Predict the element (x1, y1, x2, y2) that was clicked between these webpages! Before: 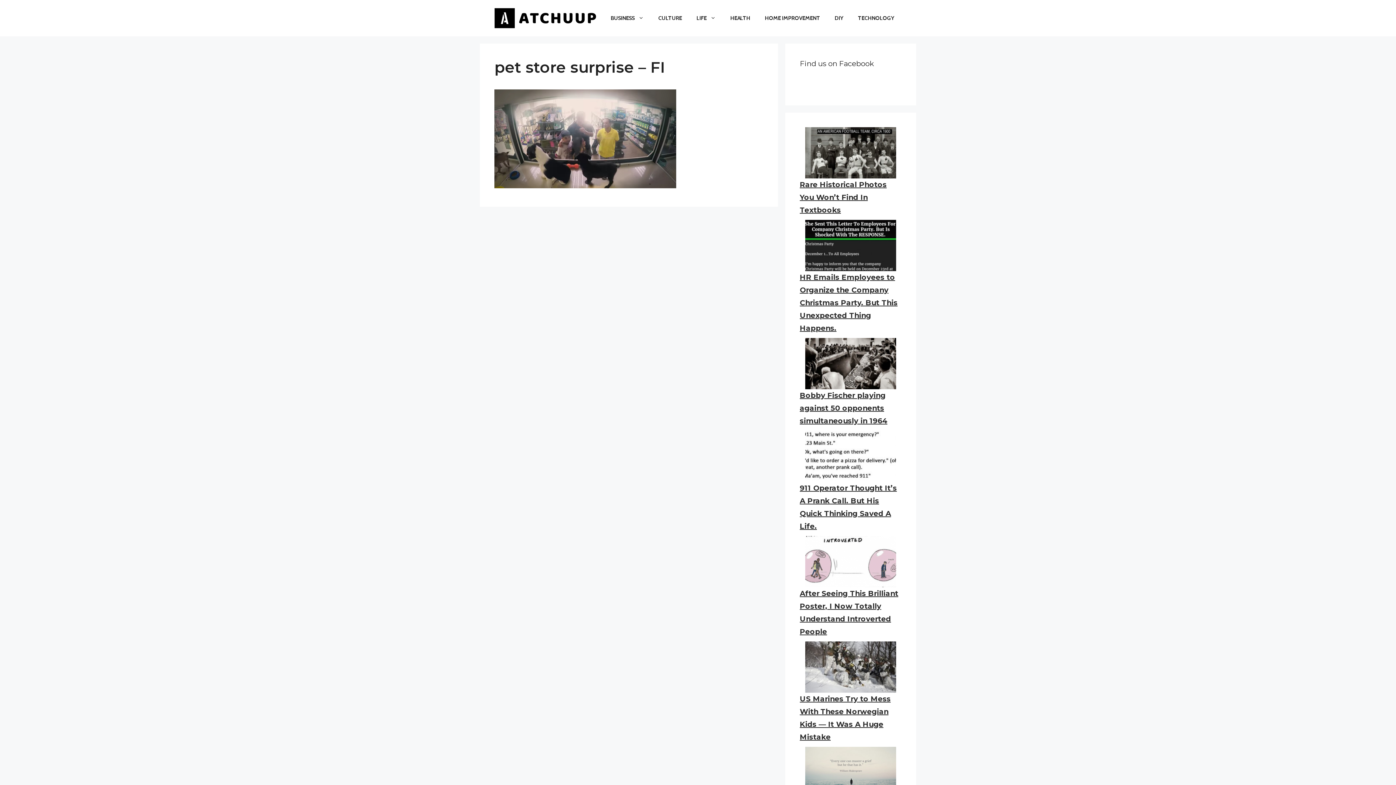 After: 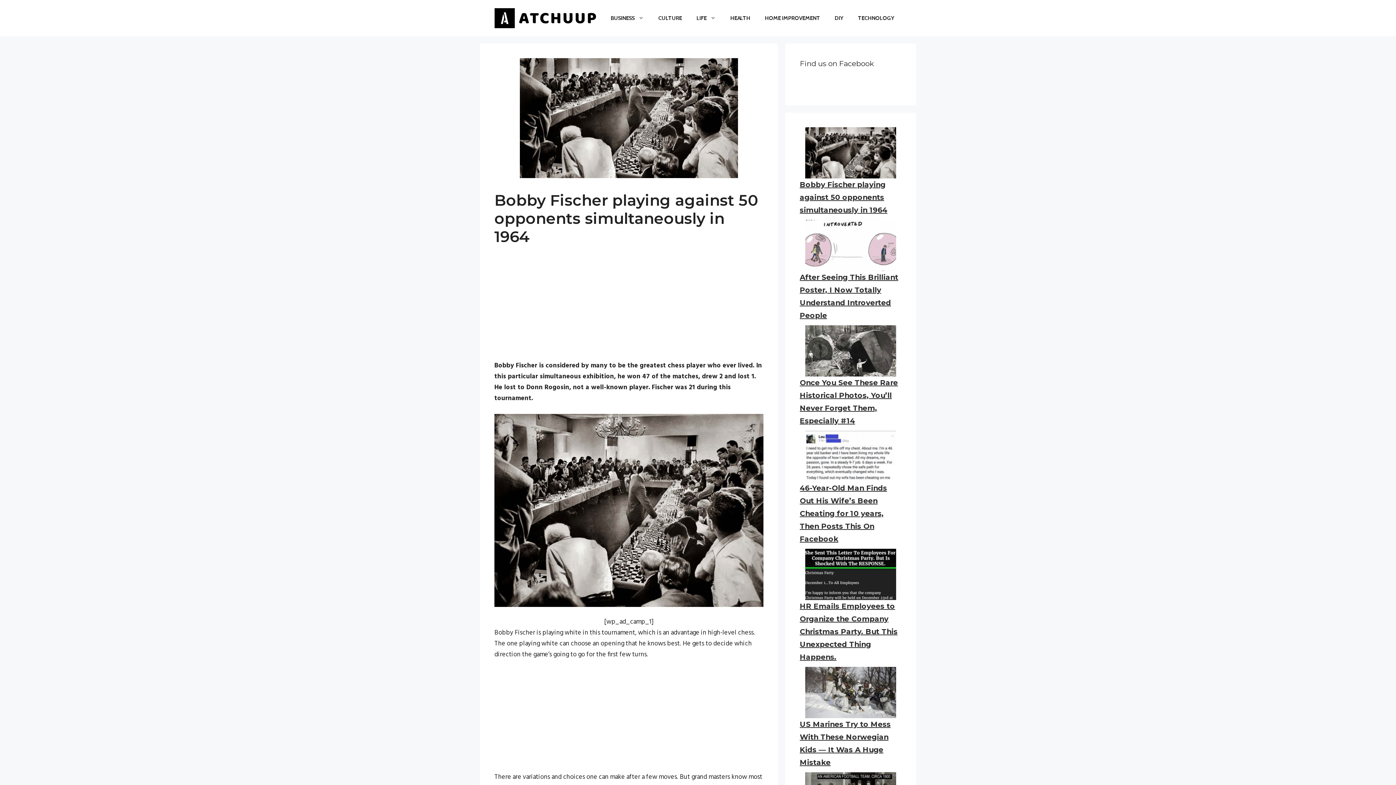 Action: bbox: (800, 391, 887, 425) label: Bobby Fischer playing against 50 opponents simultaneously in 1964